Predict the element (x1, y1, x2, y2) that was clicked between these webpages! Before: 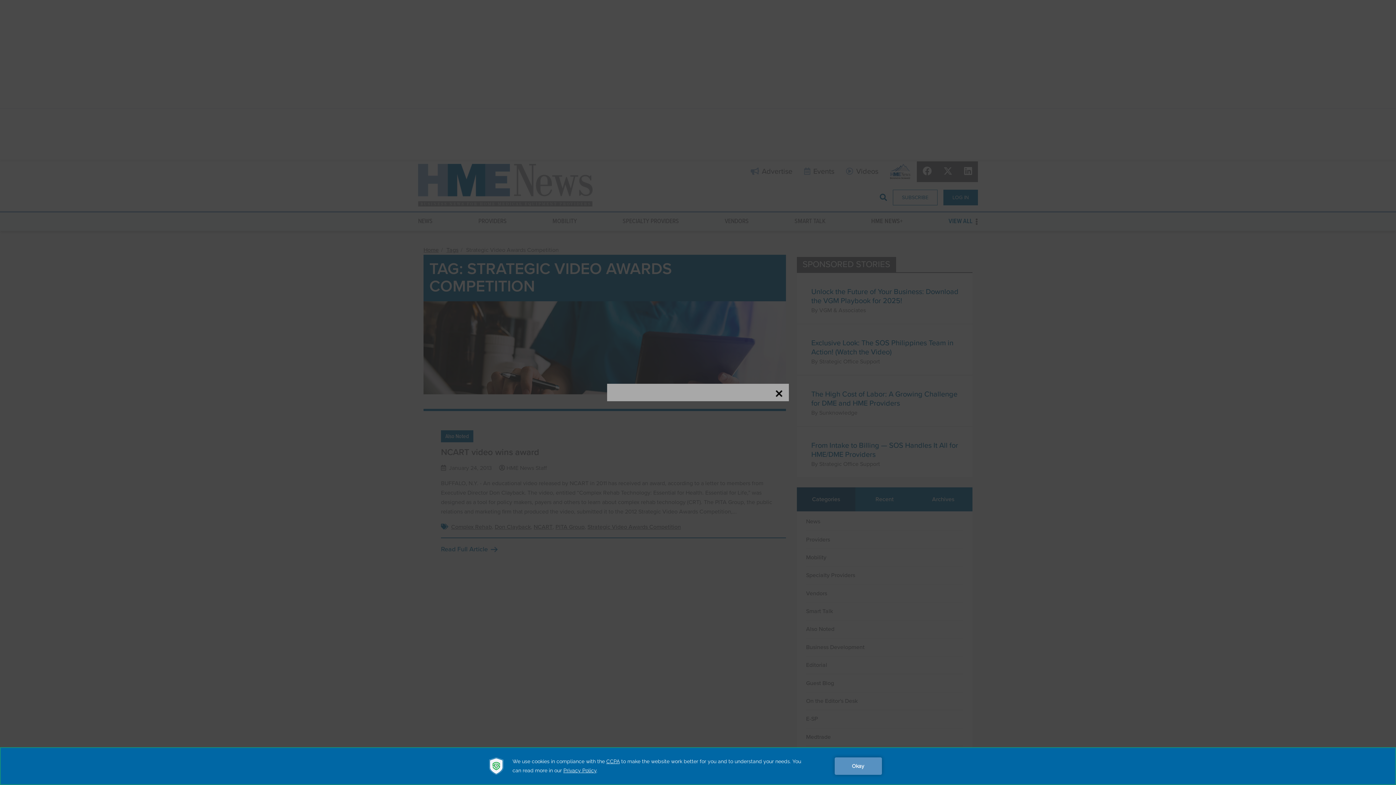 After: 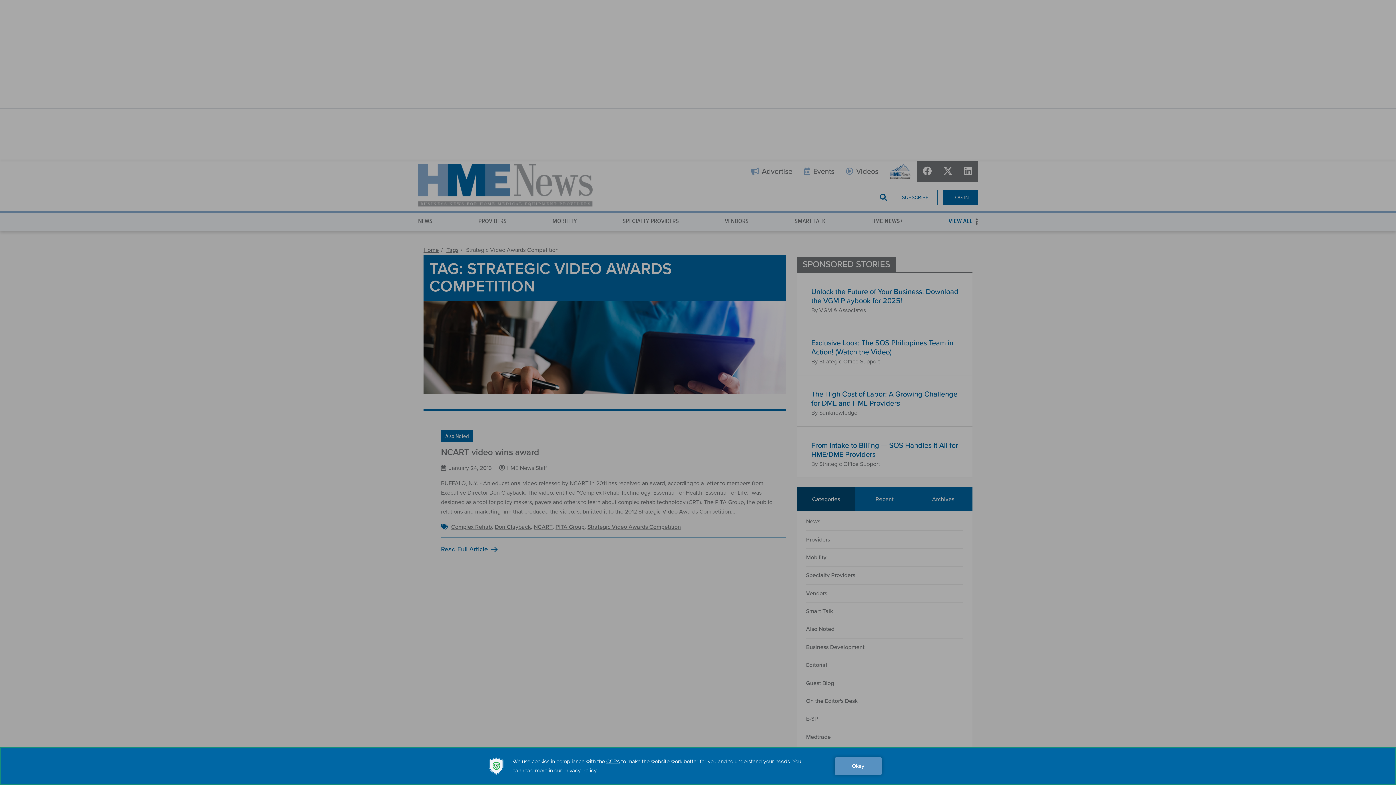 Action: bbox: (774, 389, 783, 398)